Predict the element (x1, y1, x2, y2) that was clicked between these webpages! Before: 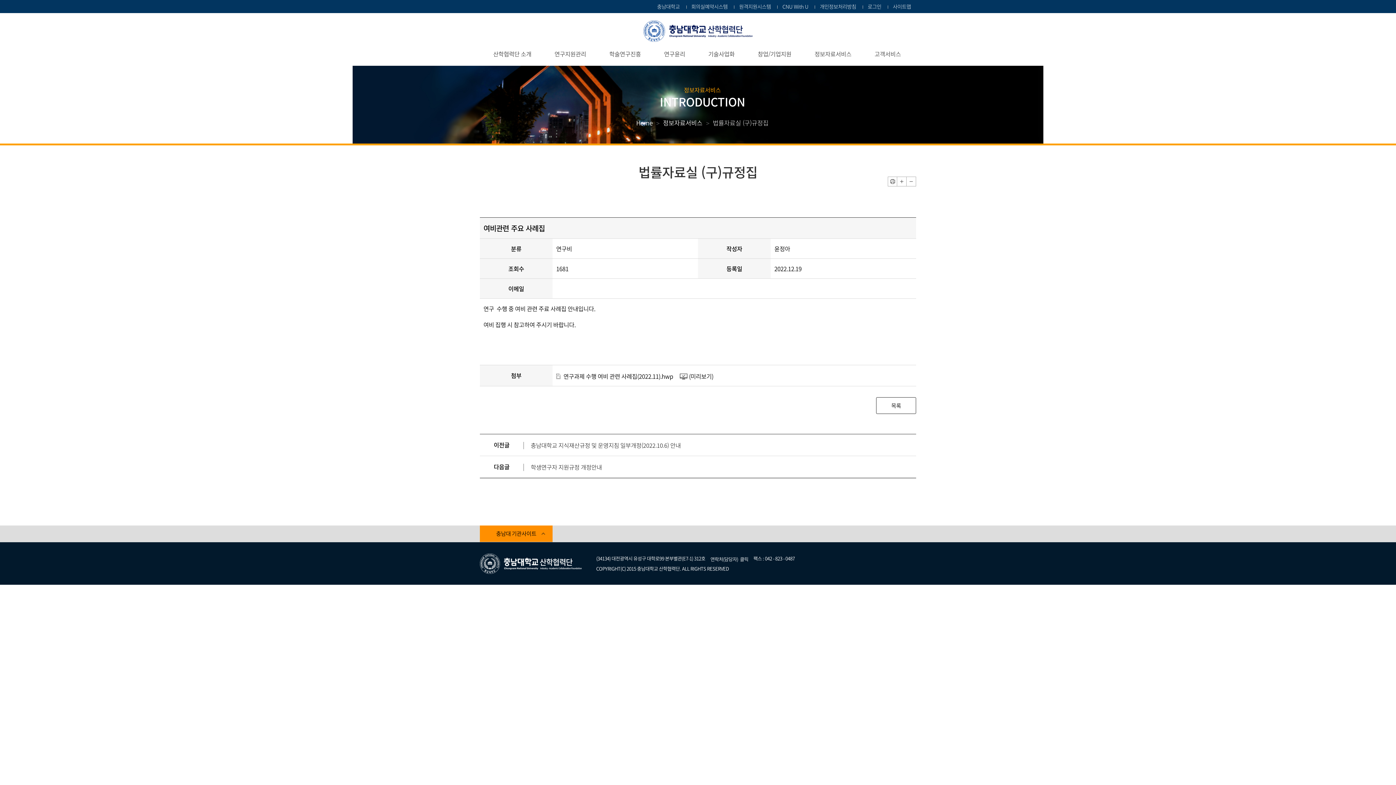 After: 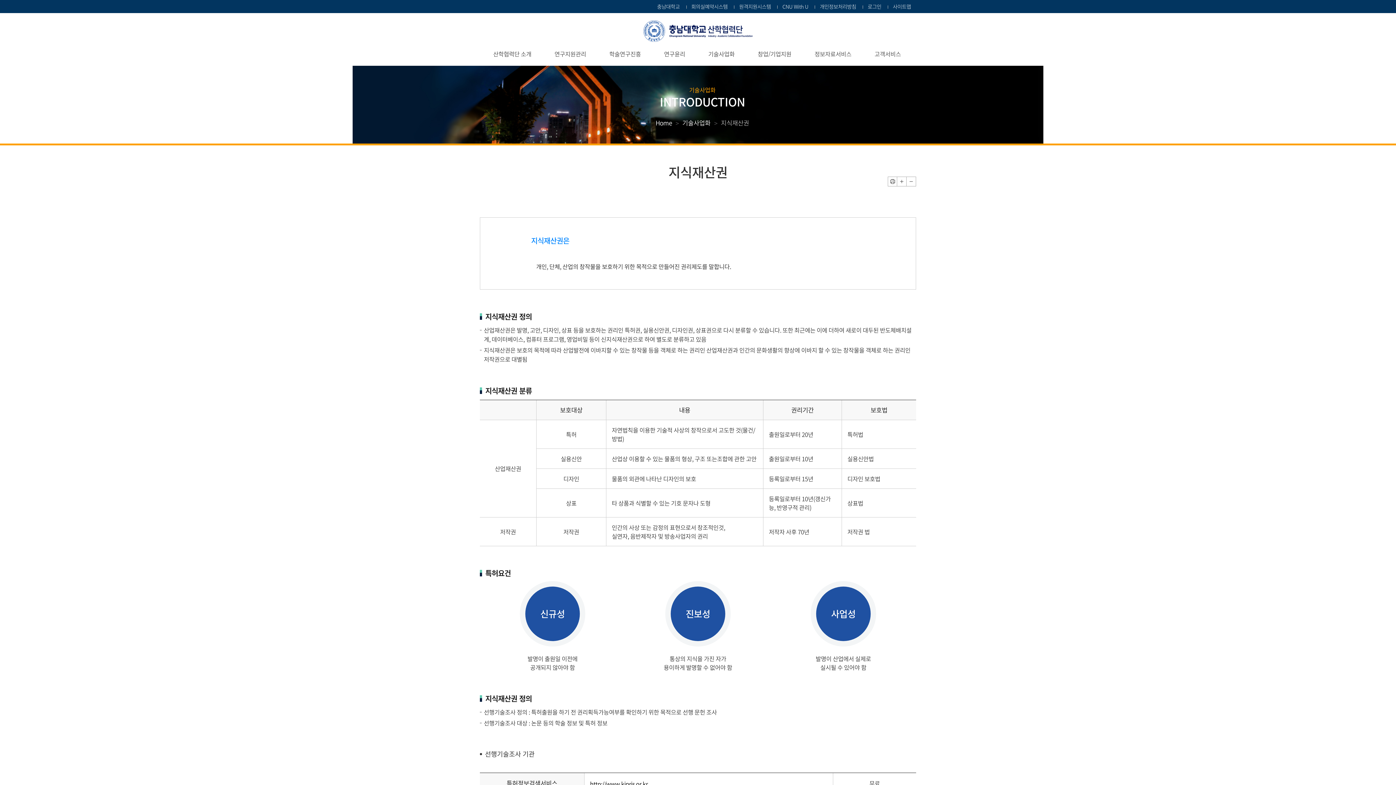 Action: bbox: (708, 41, 734, 65) label: 기술사업화